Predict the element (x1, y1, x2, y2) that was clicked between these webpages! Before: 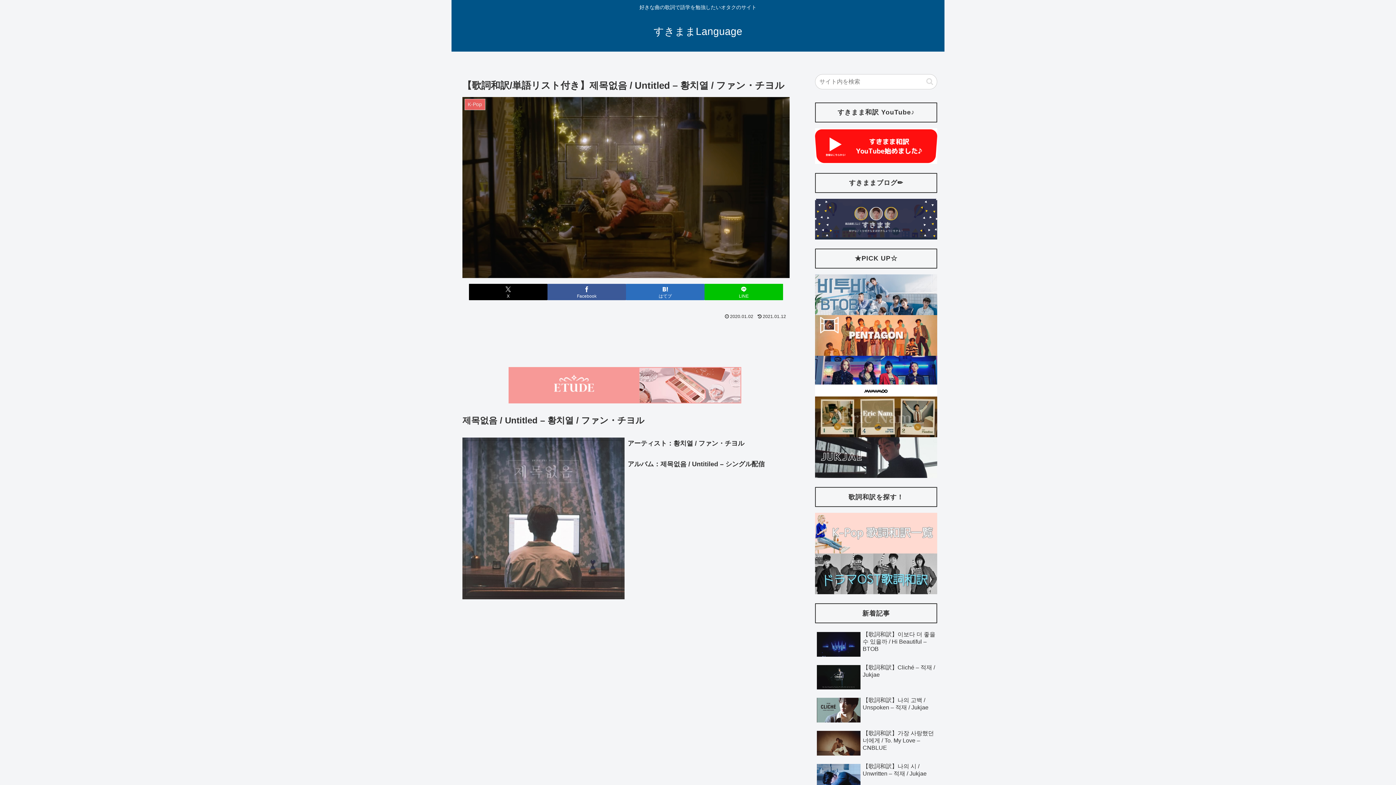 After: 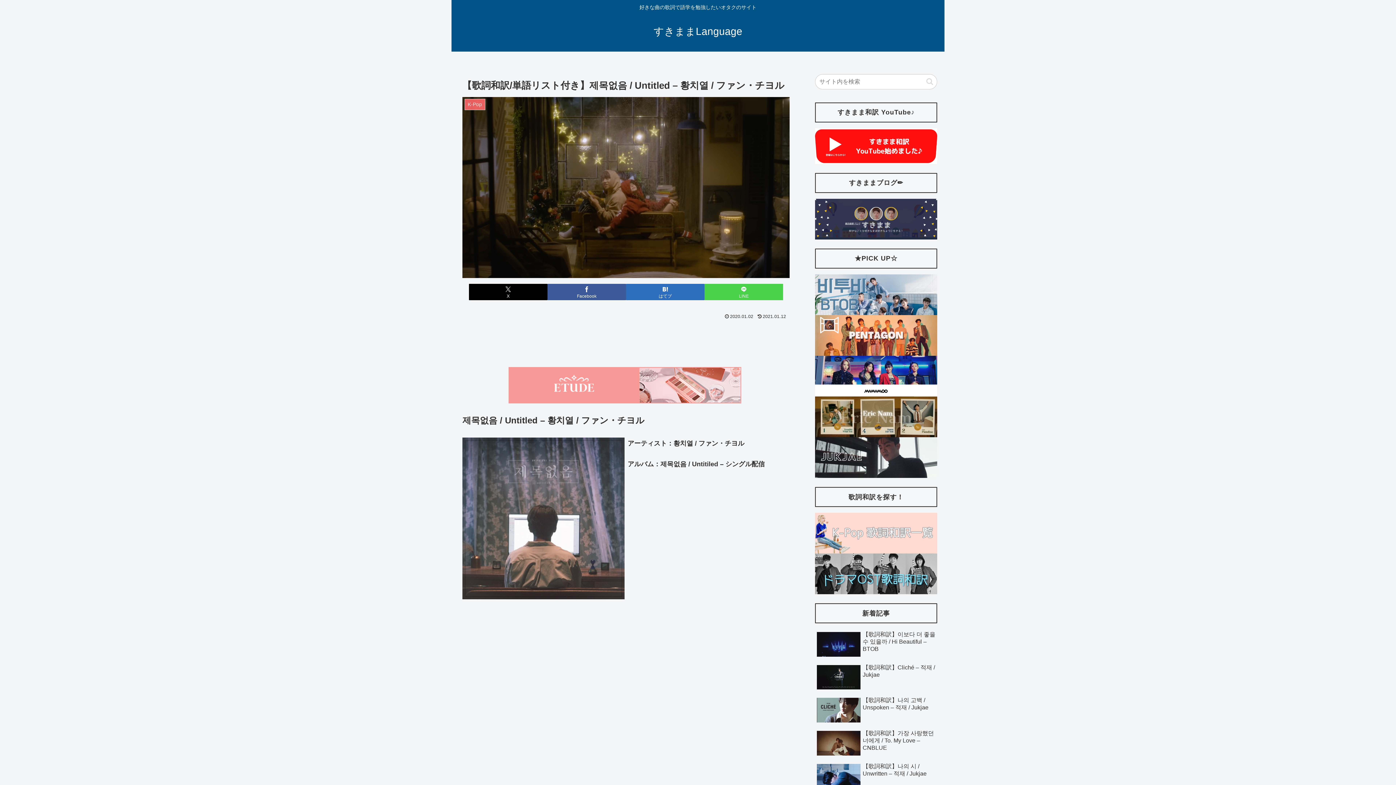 Action: bbox: (704, 284, 783, 300) label: LINEでシェア